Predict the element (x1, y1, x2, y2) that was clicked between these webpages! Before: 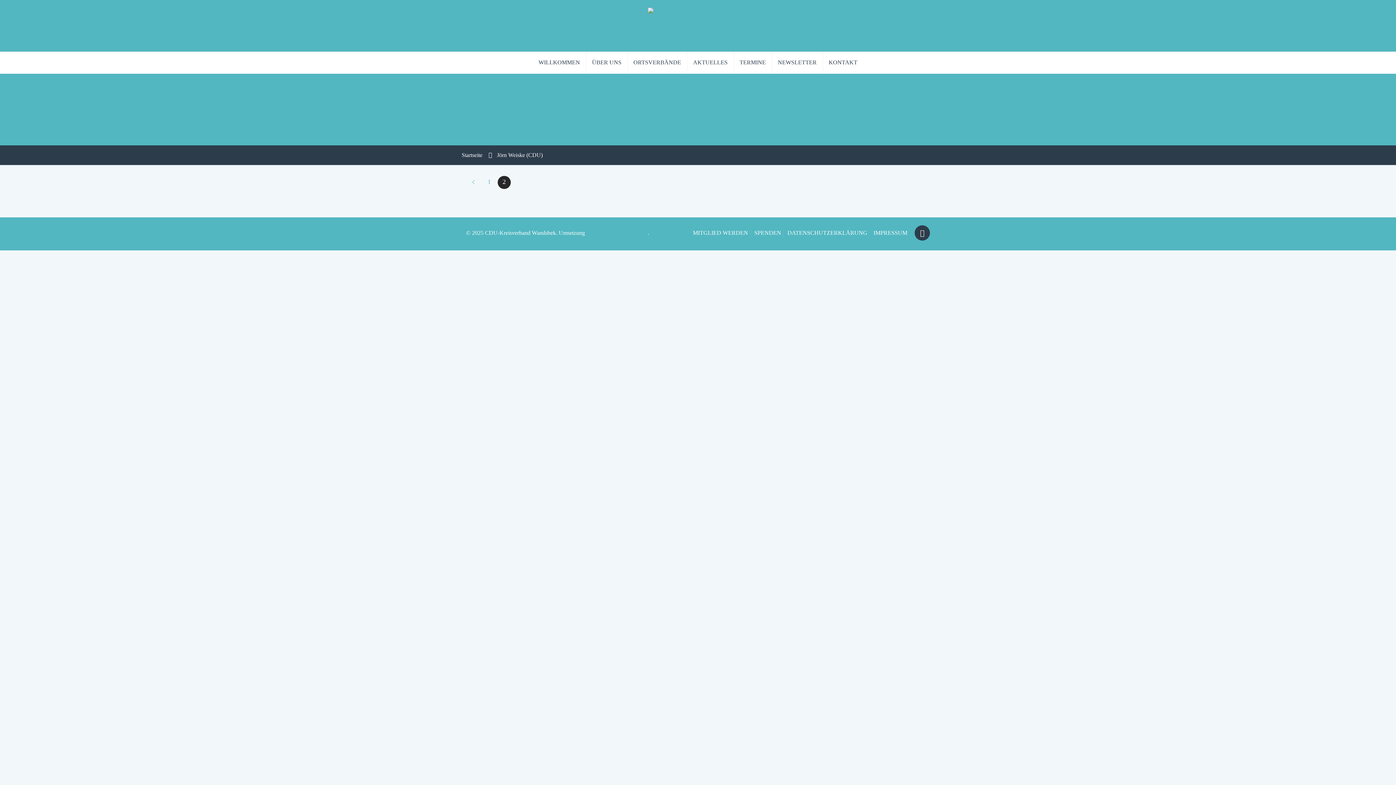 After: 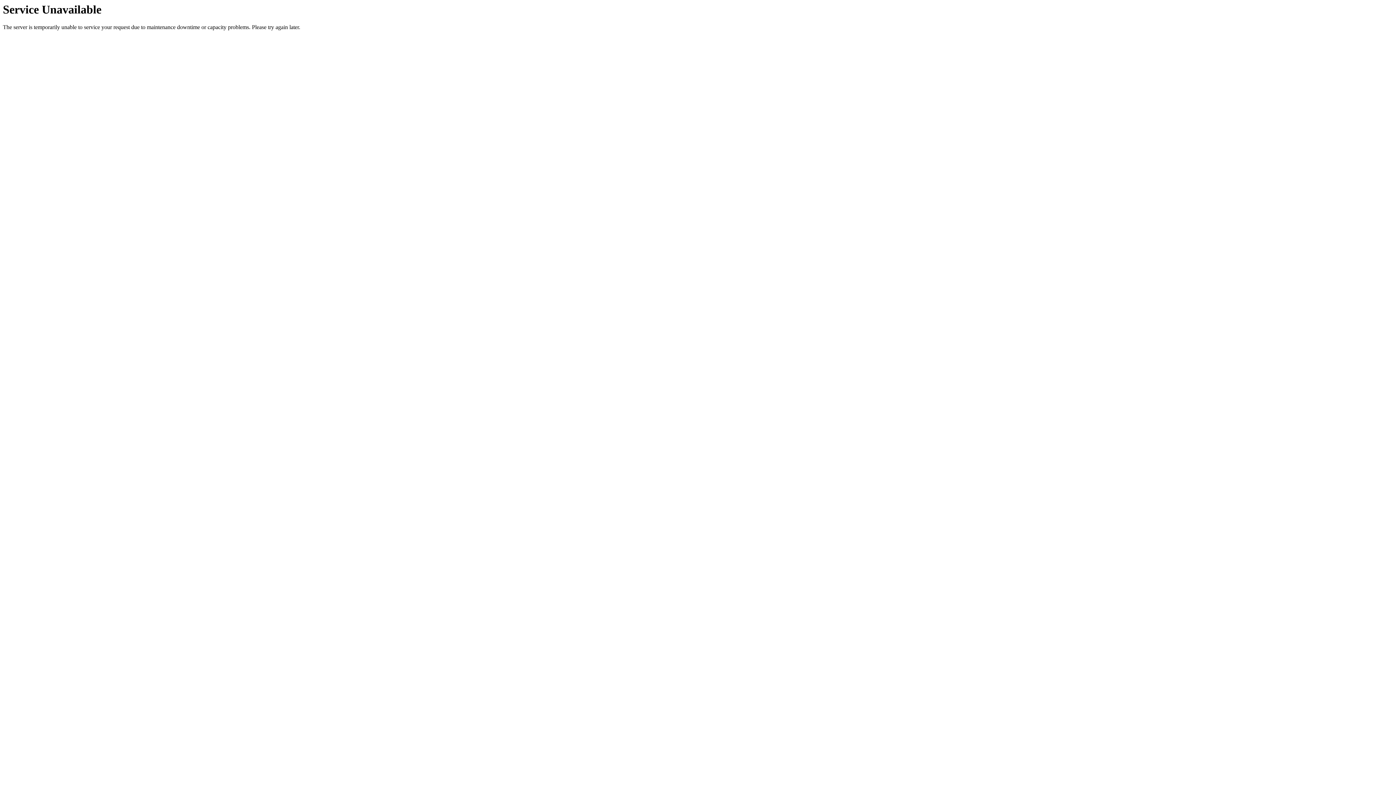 Action: label: TERMINE bbox: (734, 51, 772, 73)